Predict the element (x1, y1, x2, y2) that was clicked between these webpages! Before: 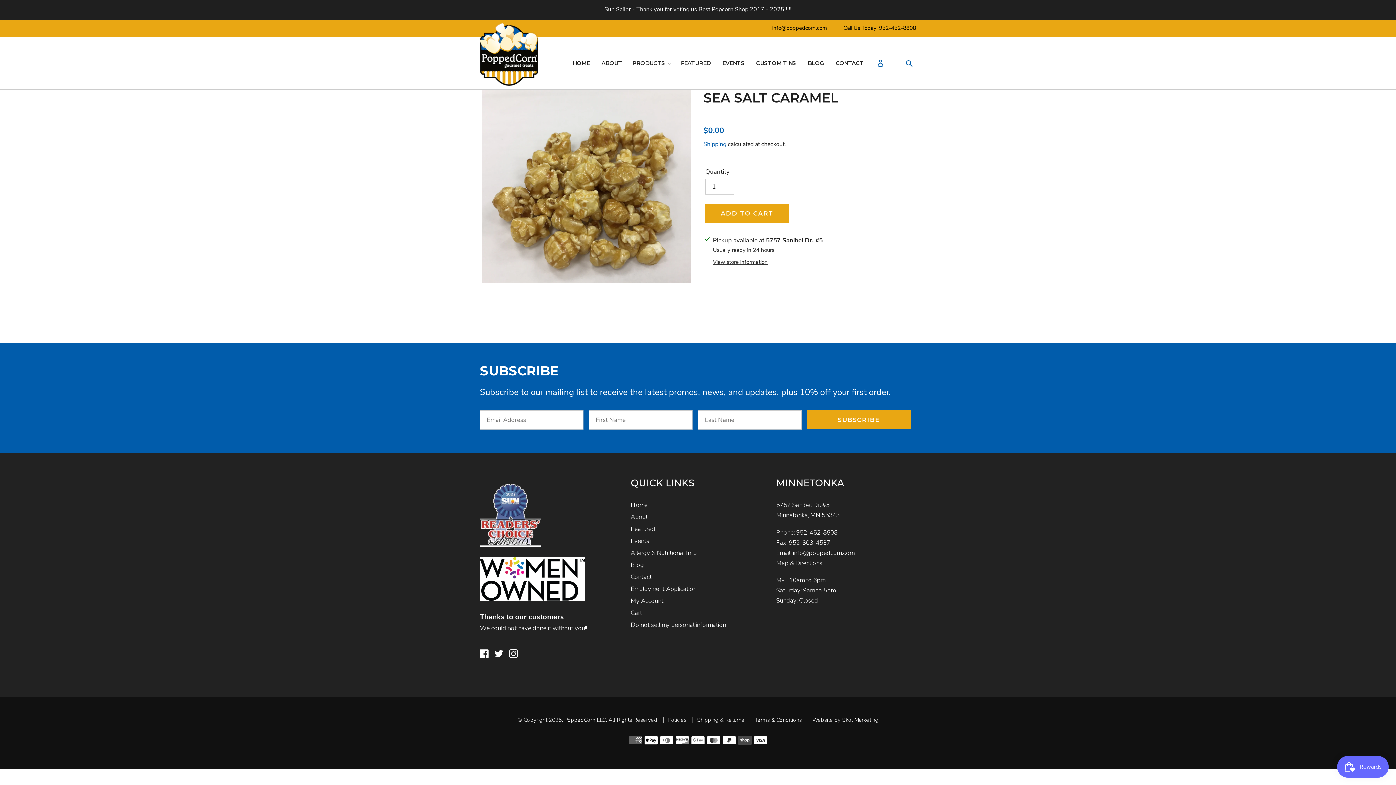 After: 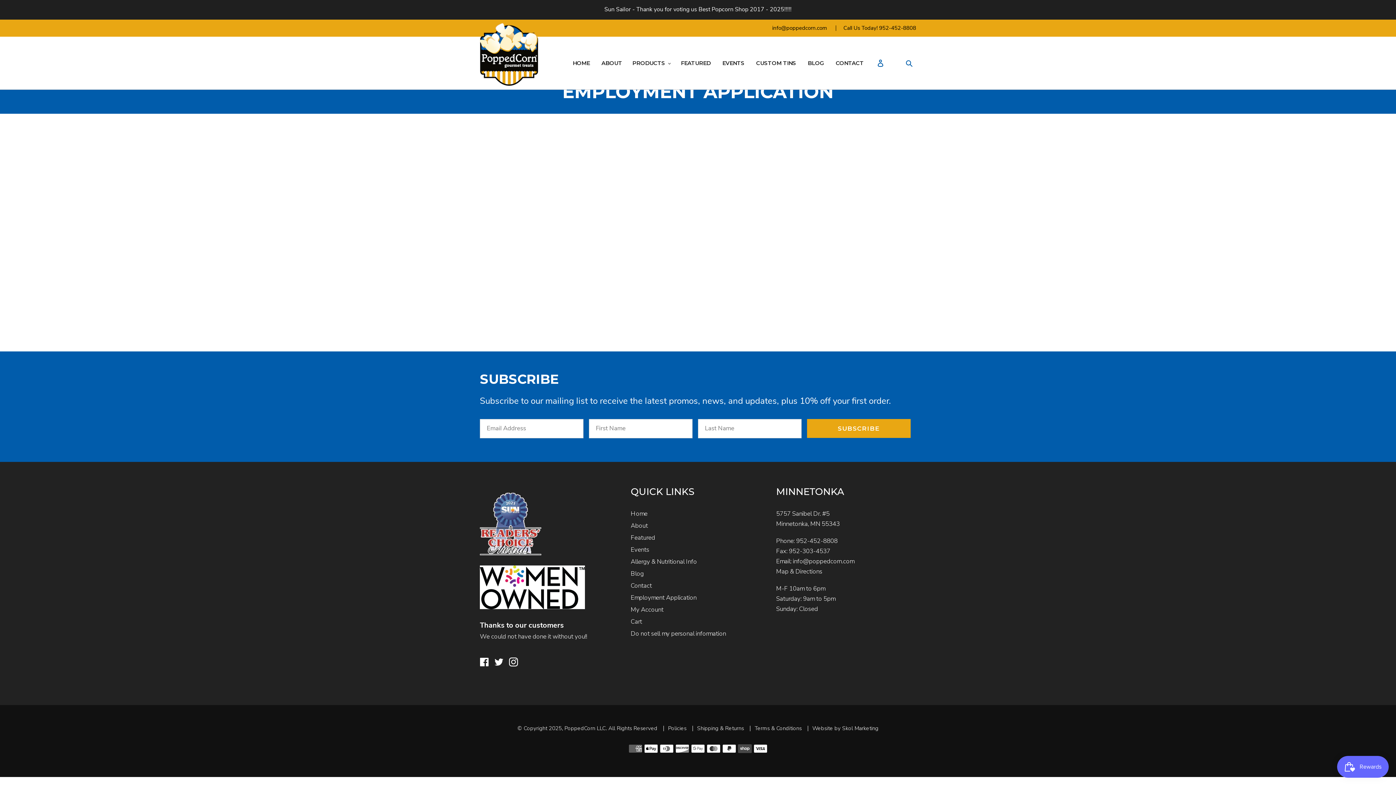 Action: bbox: (630, 585, 696, 593) label: Employment Application